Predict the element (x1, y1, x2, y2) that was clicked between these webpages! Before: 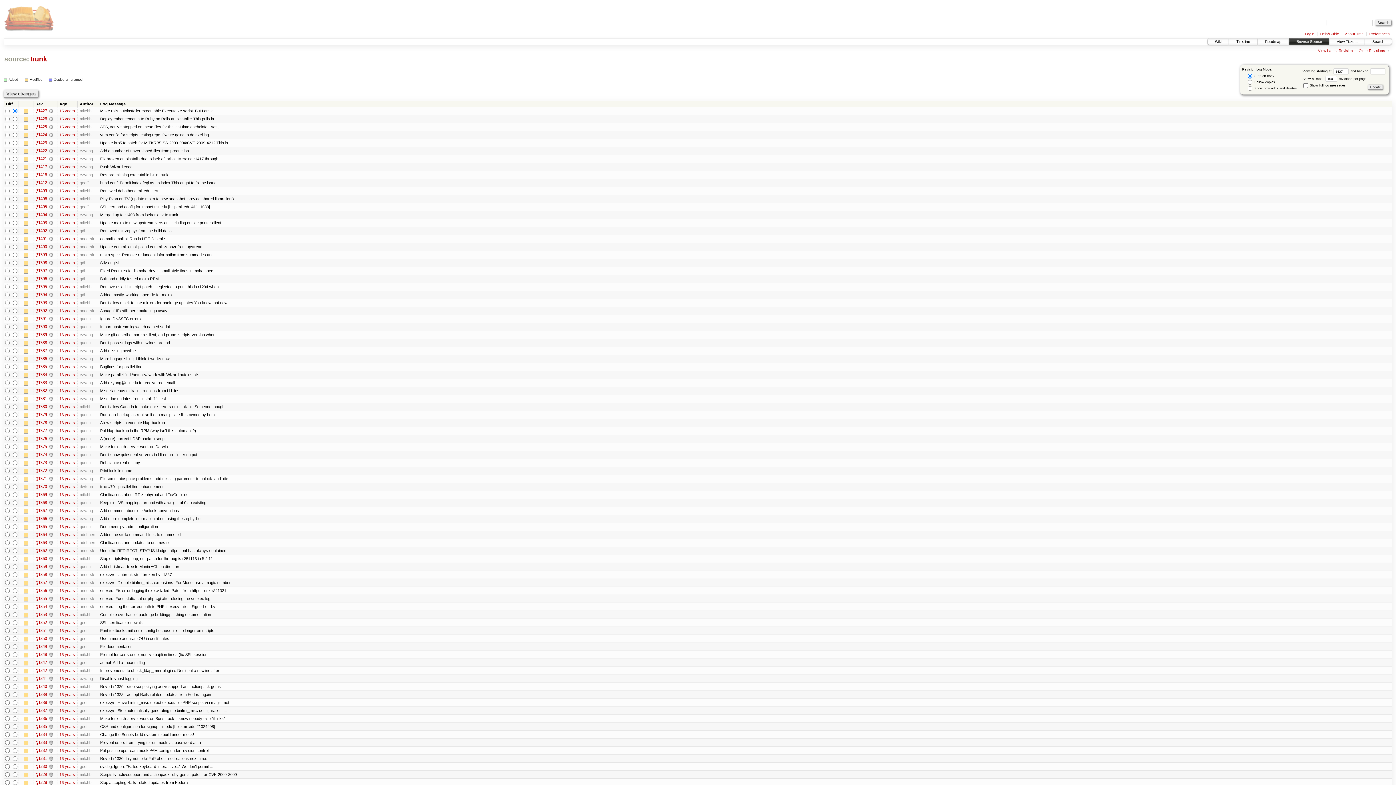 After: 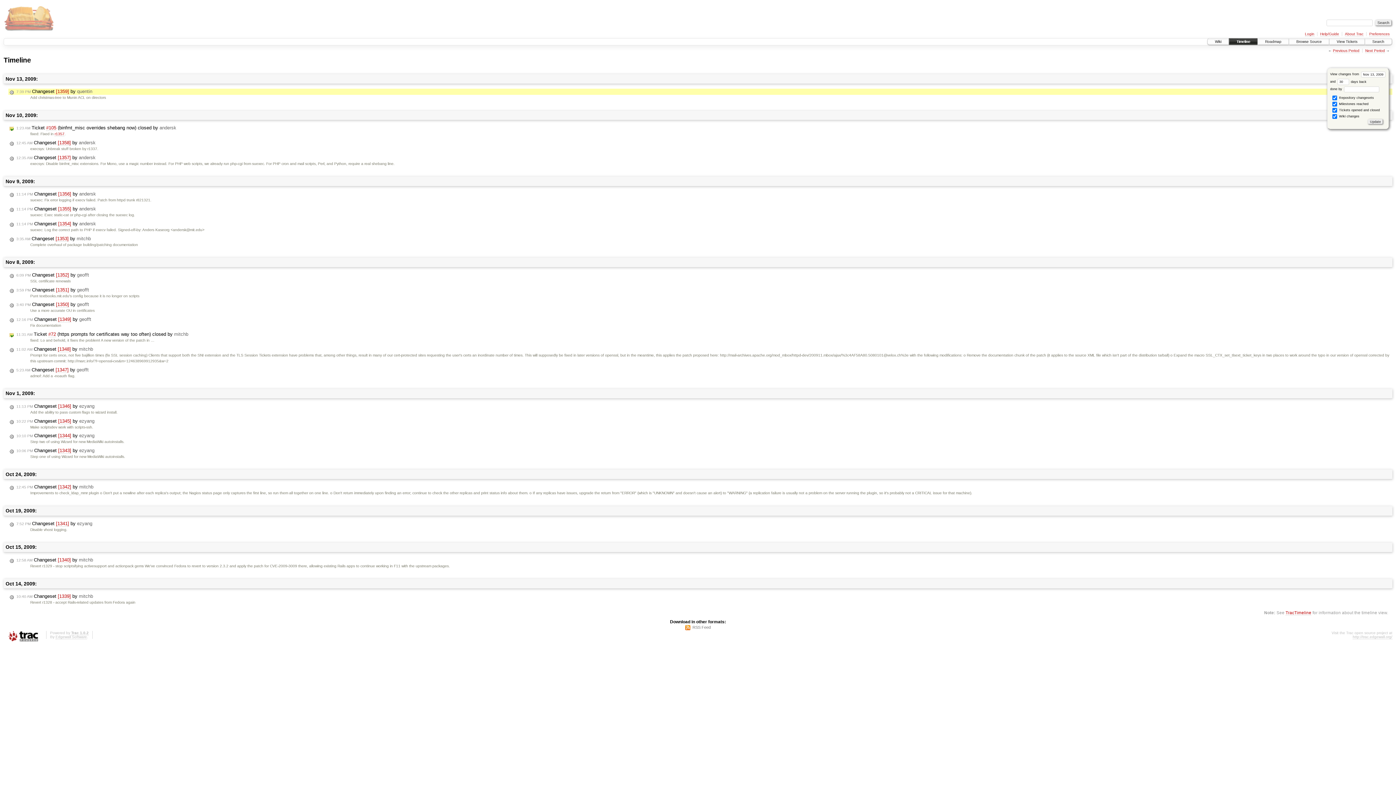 Action: bbox: (59, 564, 75, 569) label: 16 years